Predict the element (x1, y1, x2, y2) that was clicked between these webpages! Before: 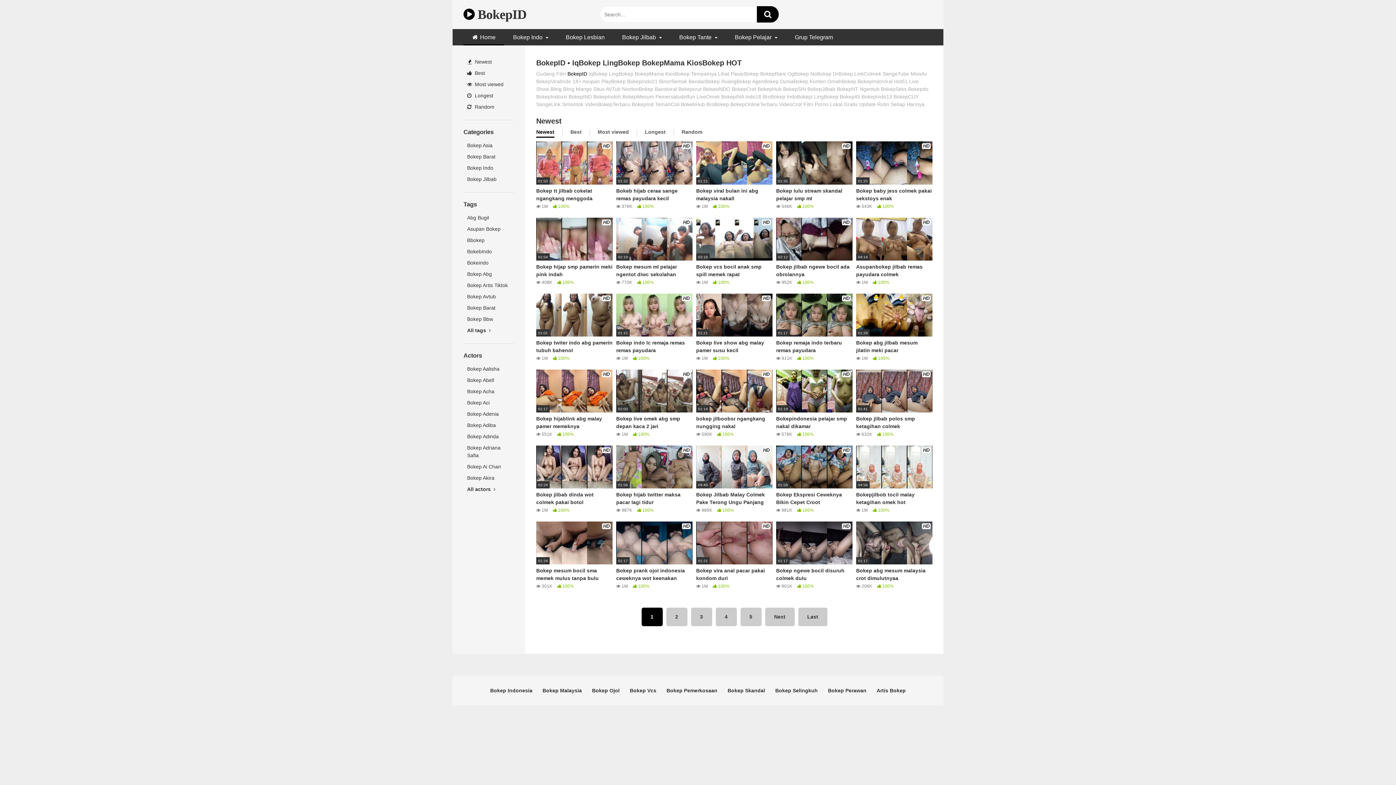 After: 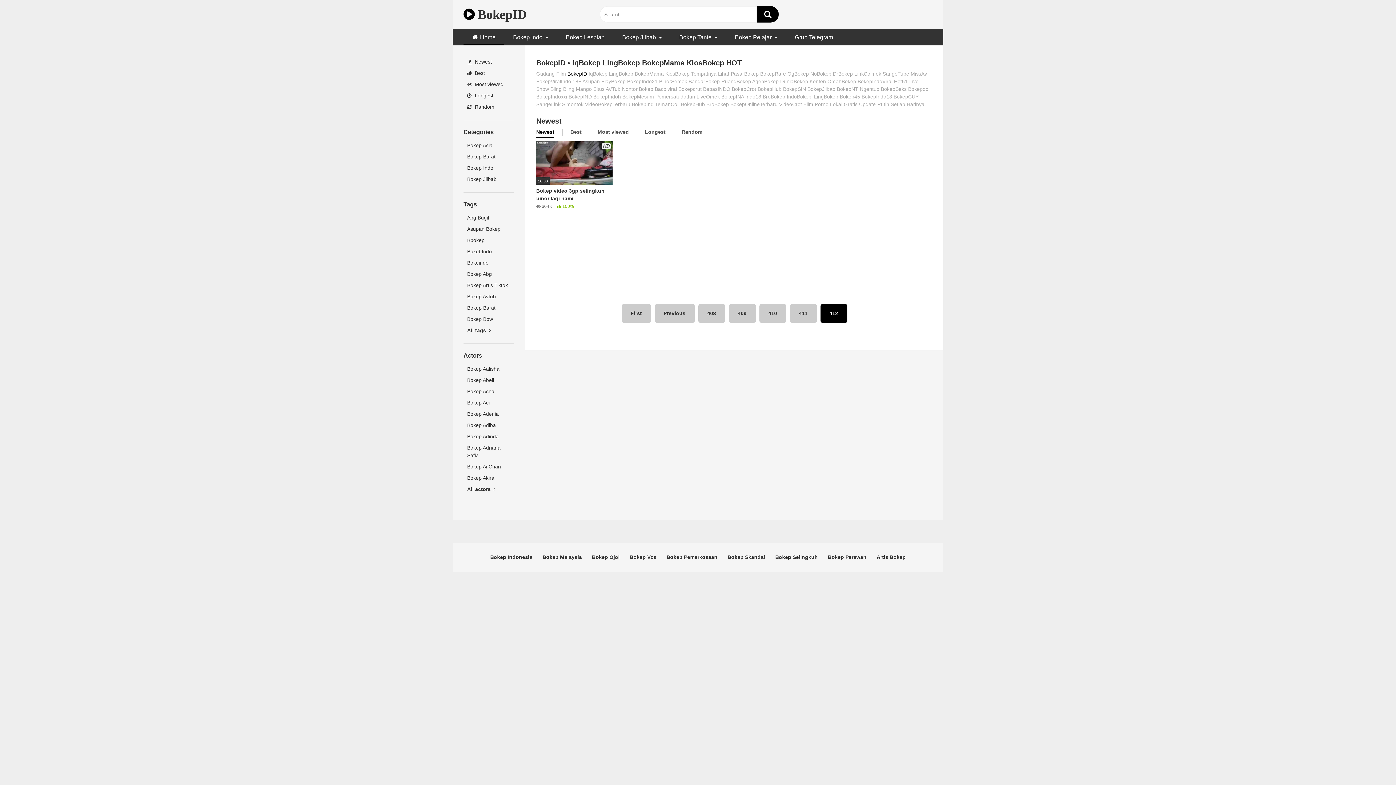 Action: label: Last bbox: (798, 608, 827, 626)